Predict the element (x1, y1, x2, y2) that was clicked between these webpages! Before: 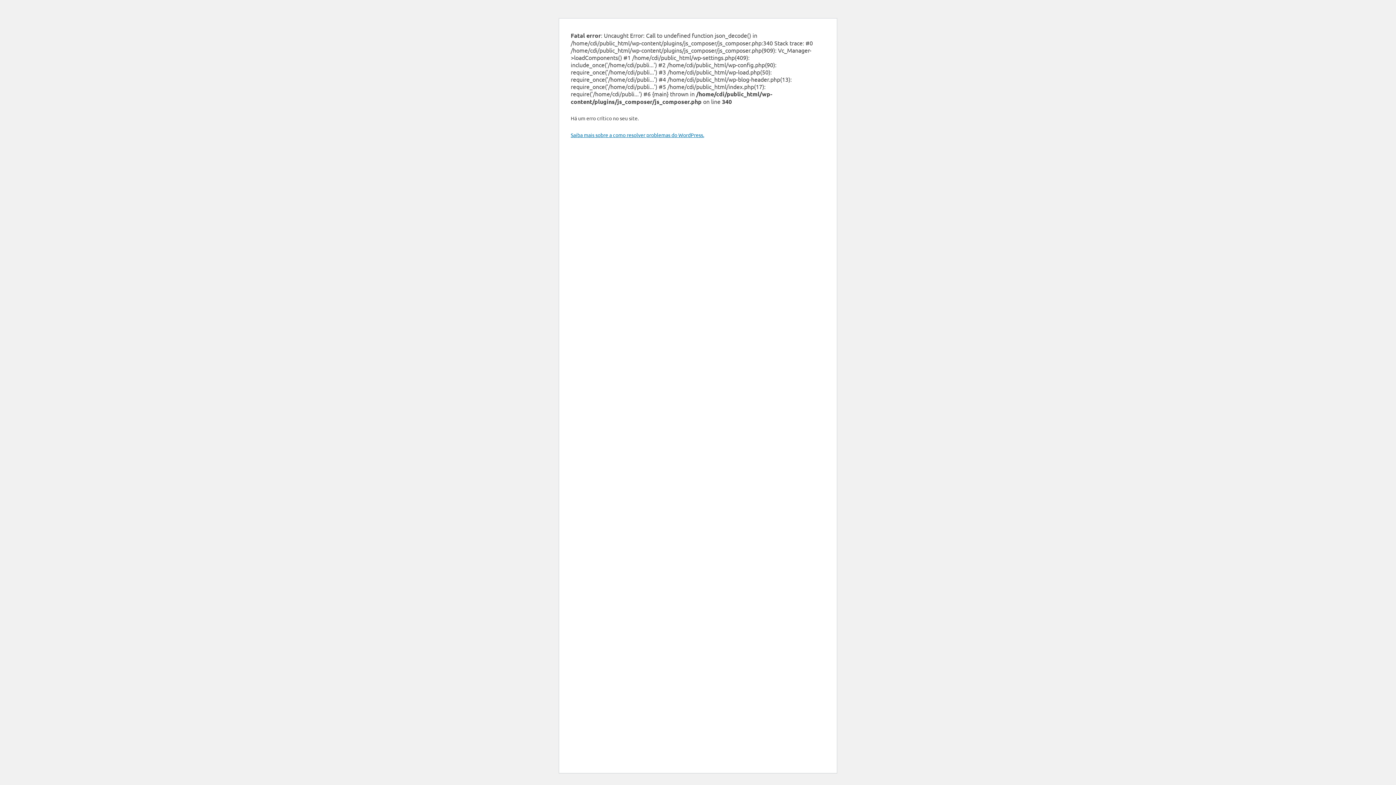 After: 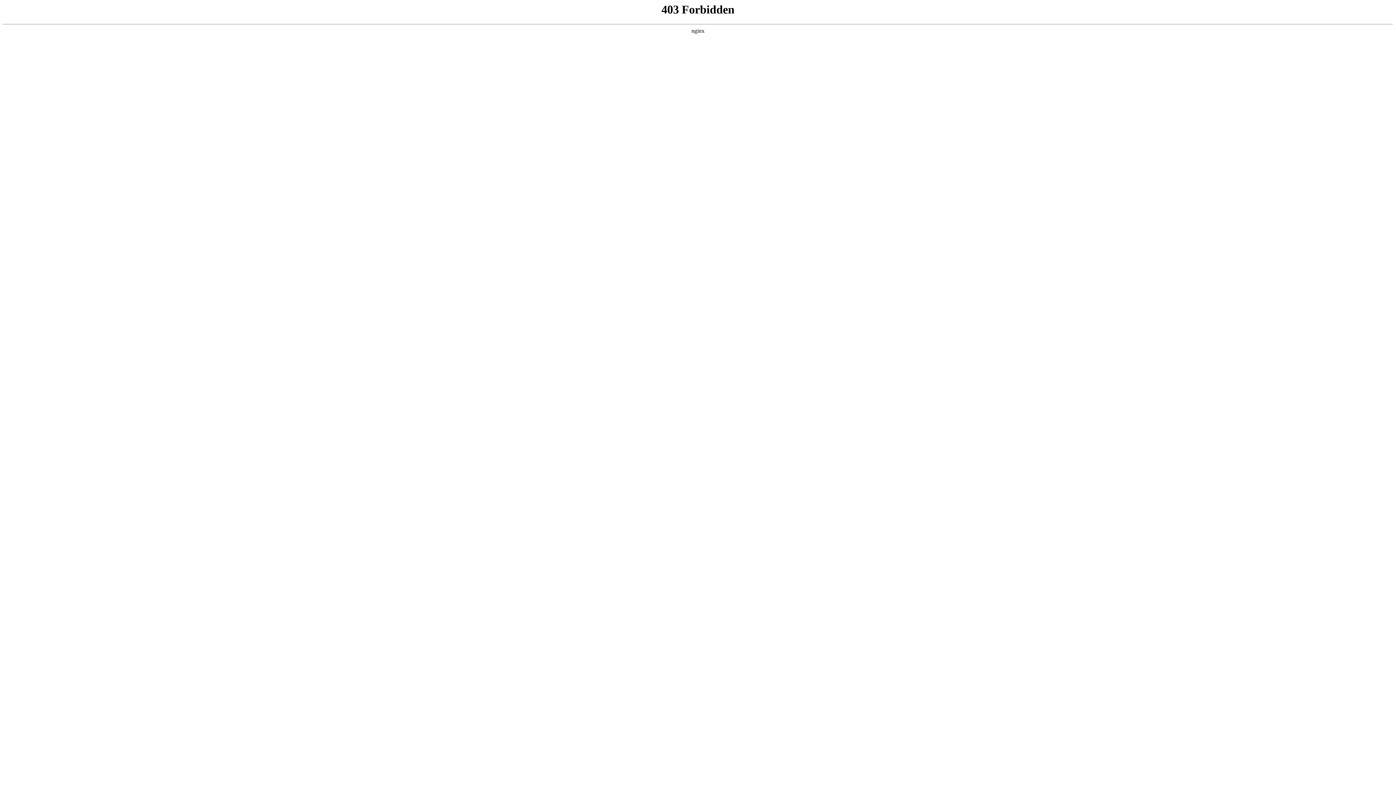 Action: label: Saiba mais sobre a como resolver problemas do WordPress. bbox: (570, 131, 704, 138)